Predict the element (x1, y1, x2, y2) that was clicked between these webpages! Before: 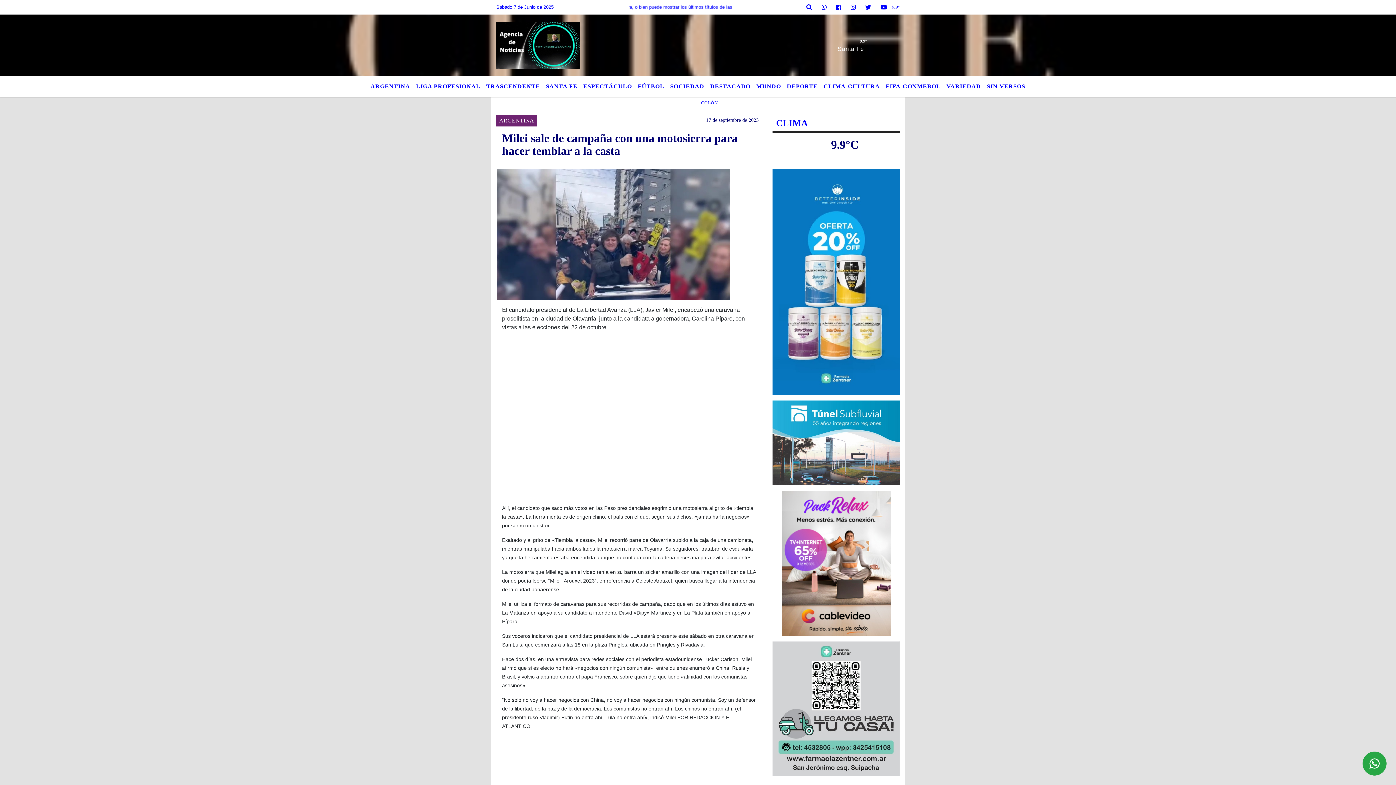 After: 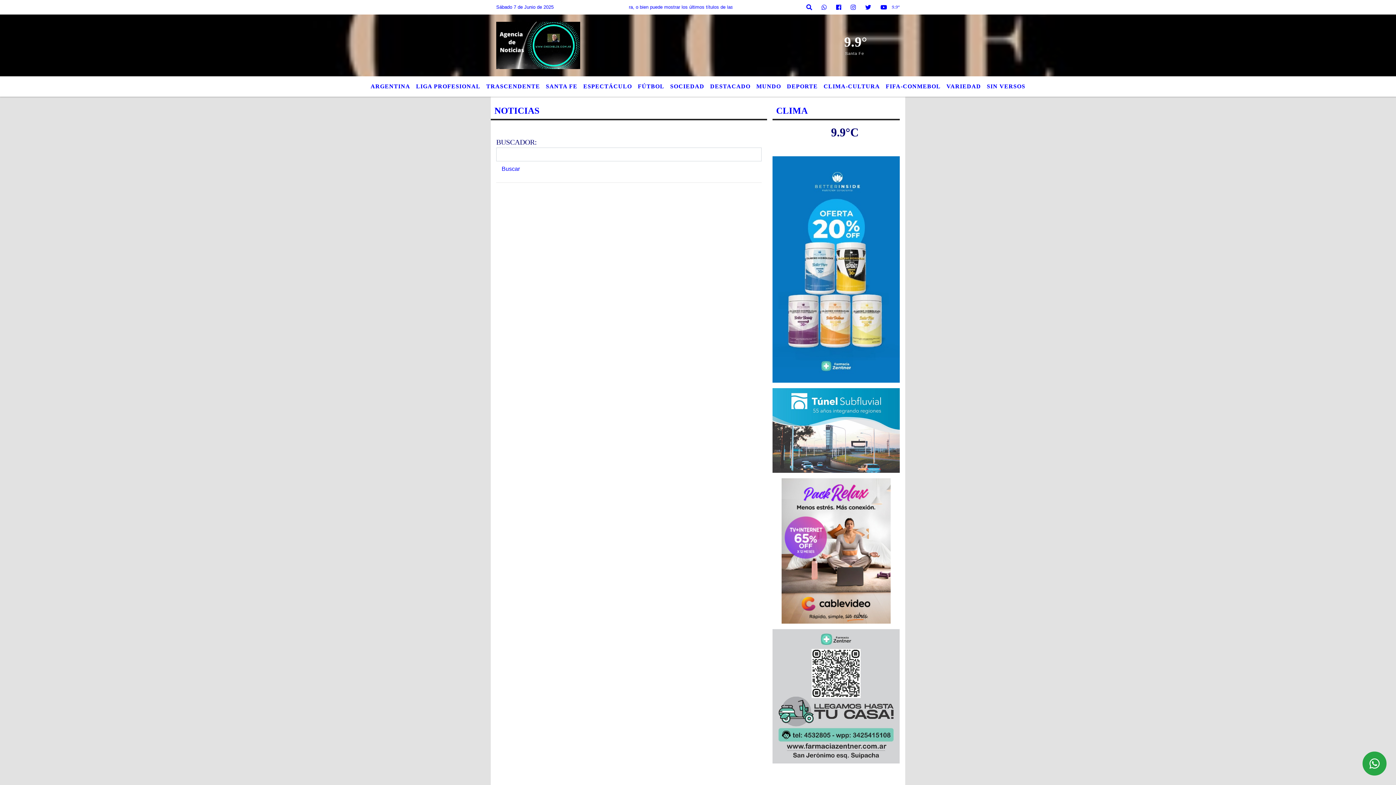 Action: bbox: (724, 96, 735, 102)